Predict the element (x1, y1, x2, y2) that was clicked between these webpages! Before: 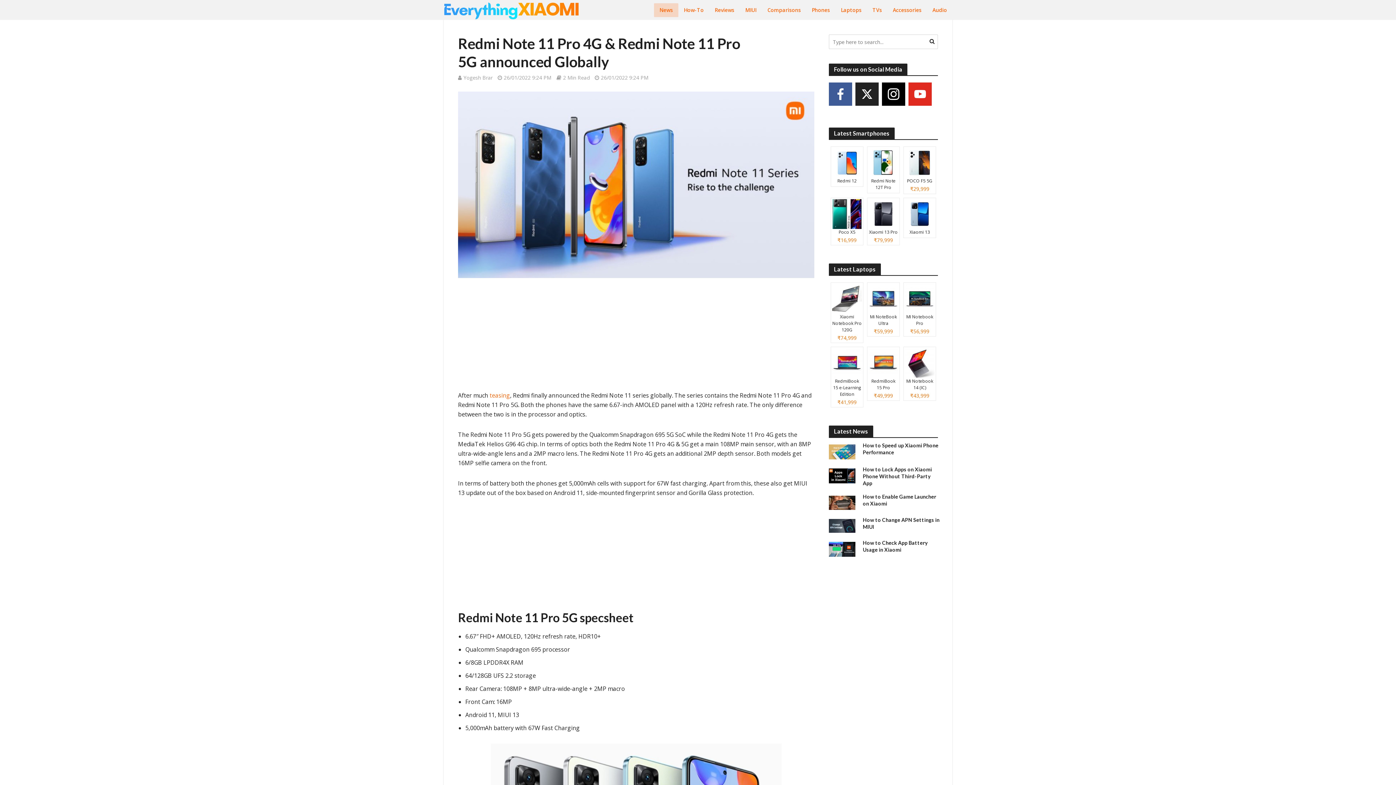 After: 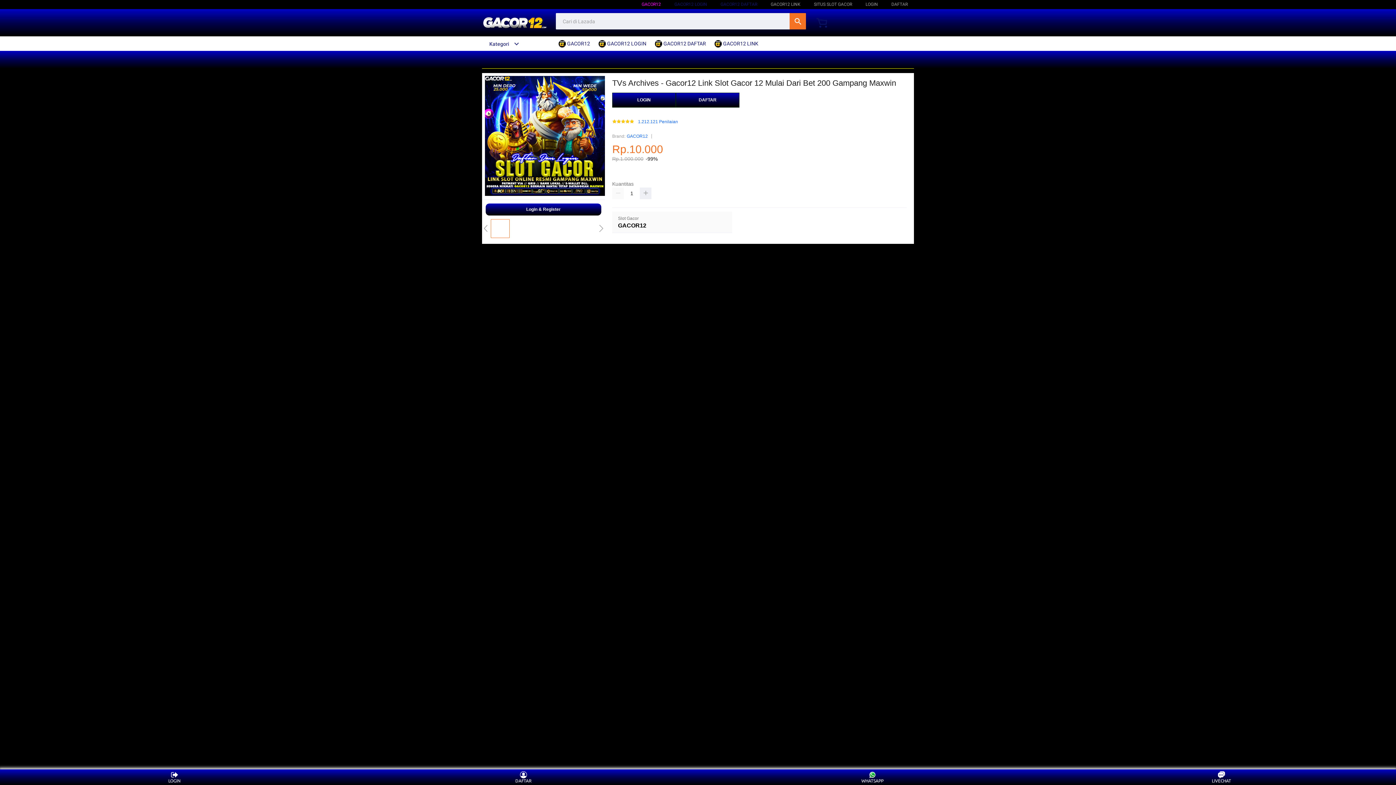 Action: label: TVs bbox: (867, 3, 887, 16)